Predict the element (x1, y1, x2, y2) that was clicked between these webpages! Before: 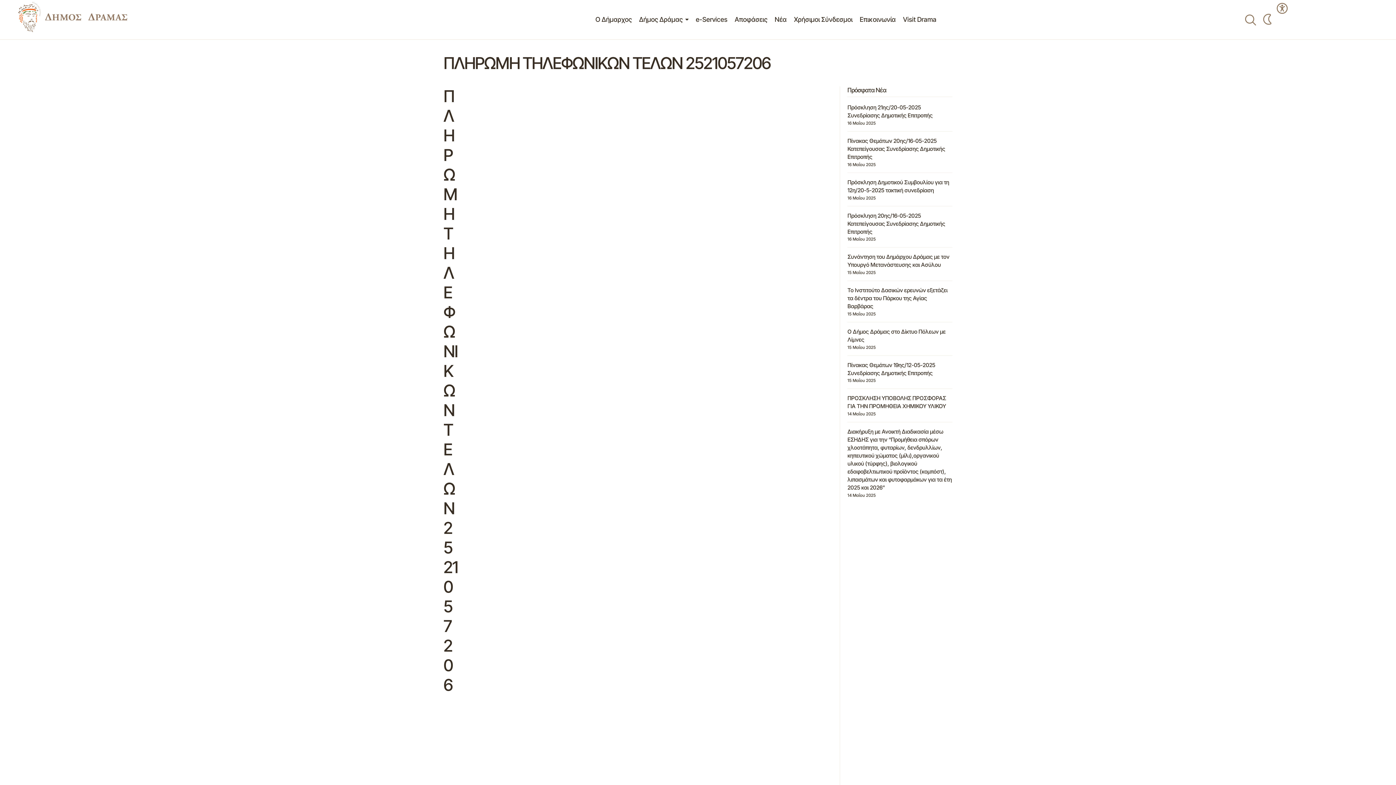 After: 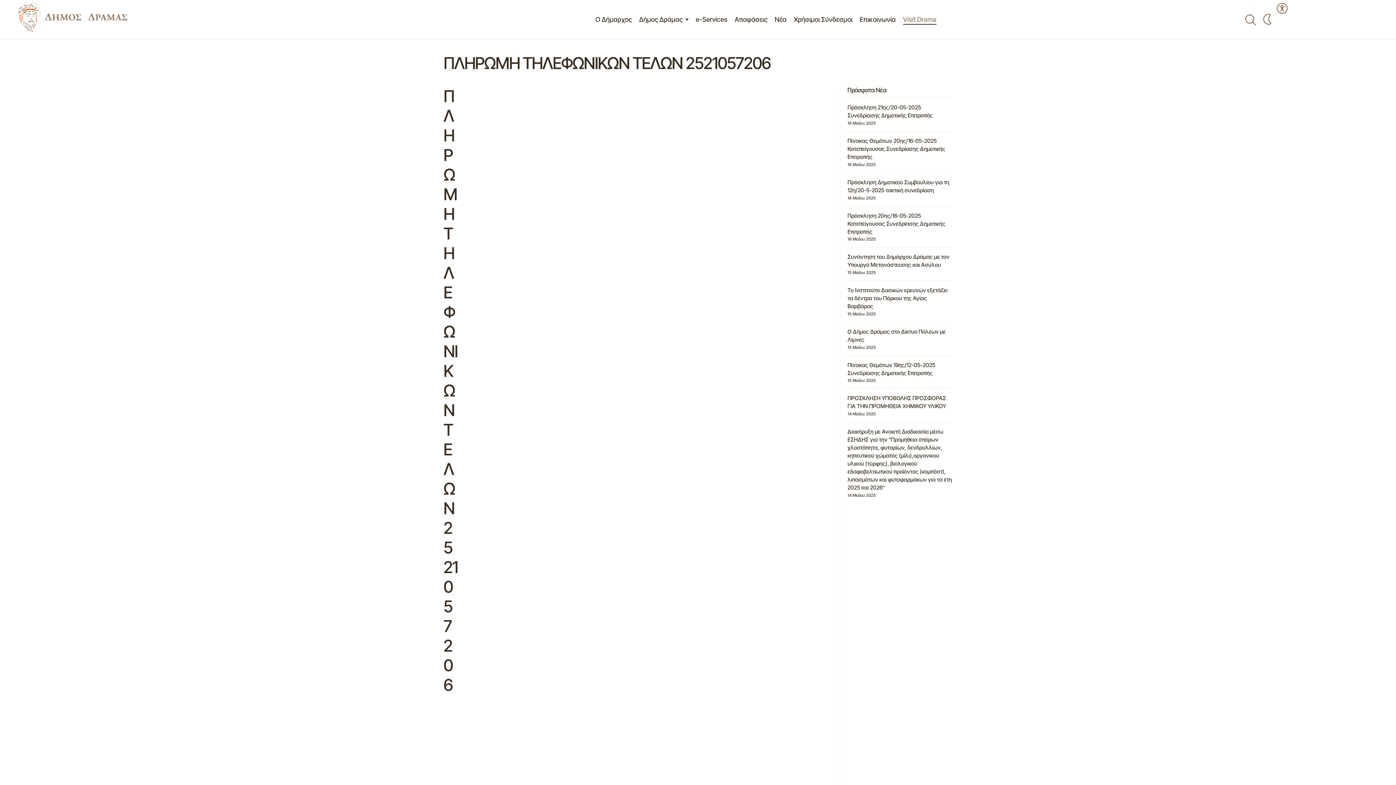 Action: bbox: (903, 1, 936, 37) label: Visit Drama